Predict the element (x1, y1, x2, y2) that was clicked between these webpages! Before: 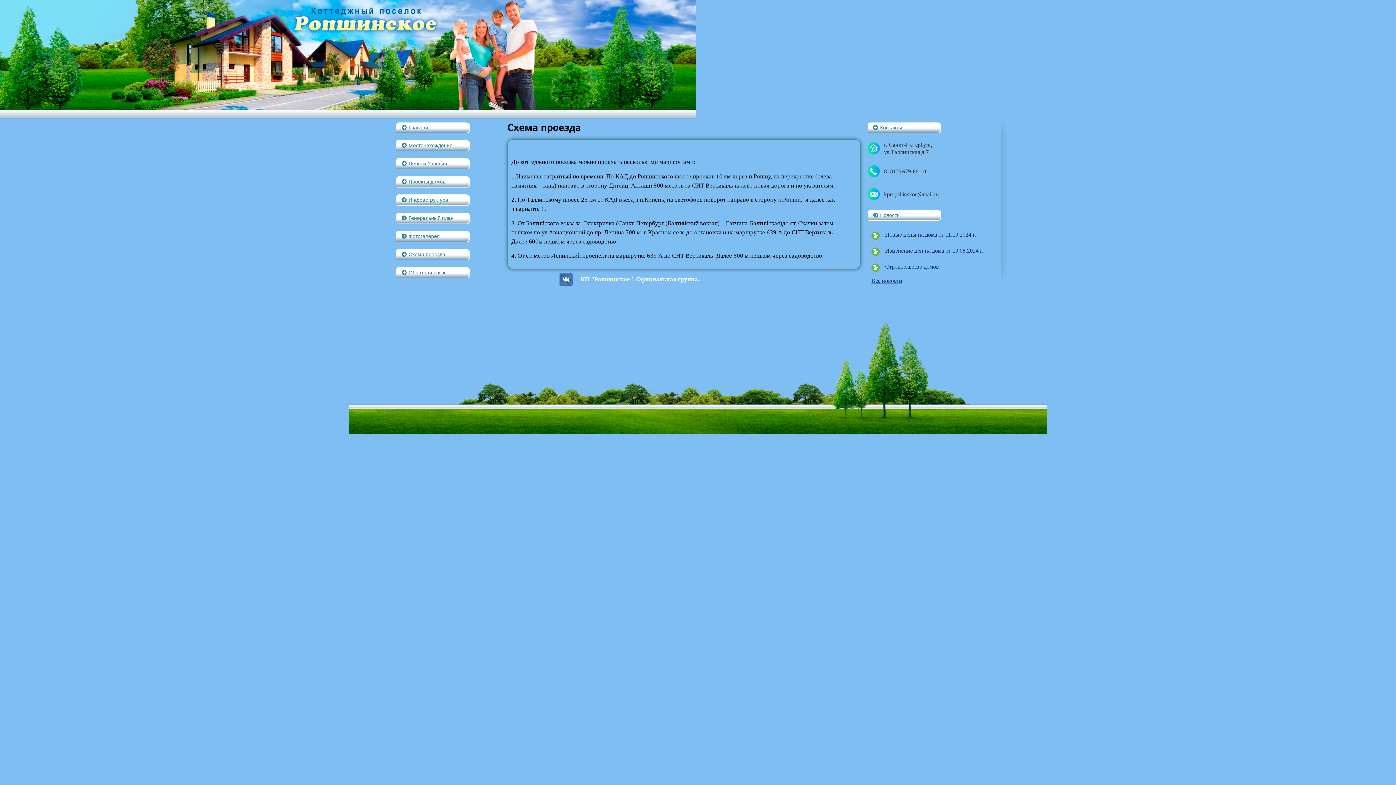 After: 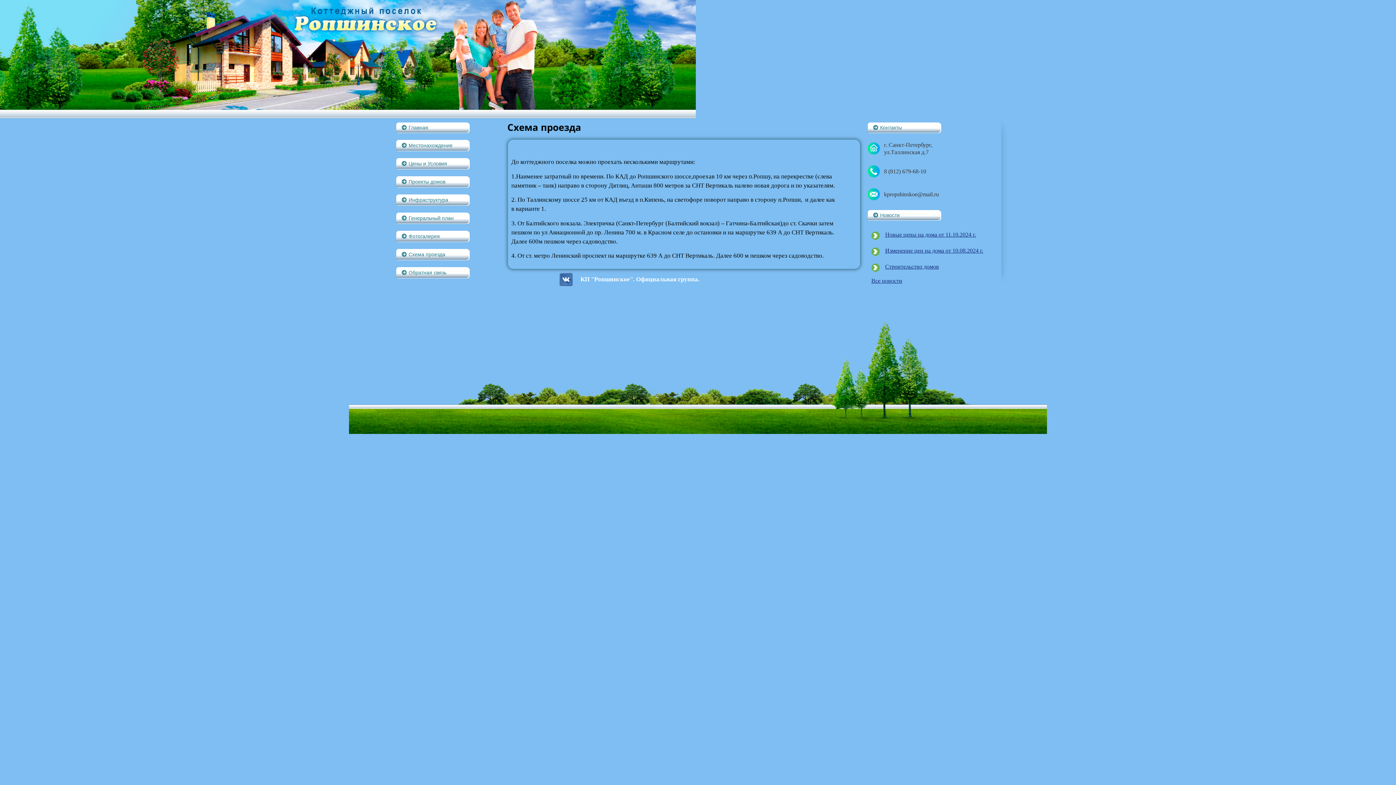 Action: bbox: (396, 249, 469, 260) label: Схема проезда